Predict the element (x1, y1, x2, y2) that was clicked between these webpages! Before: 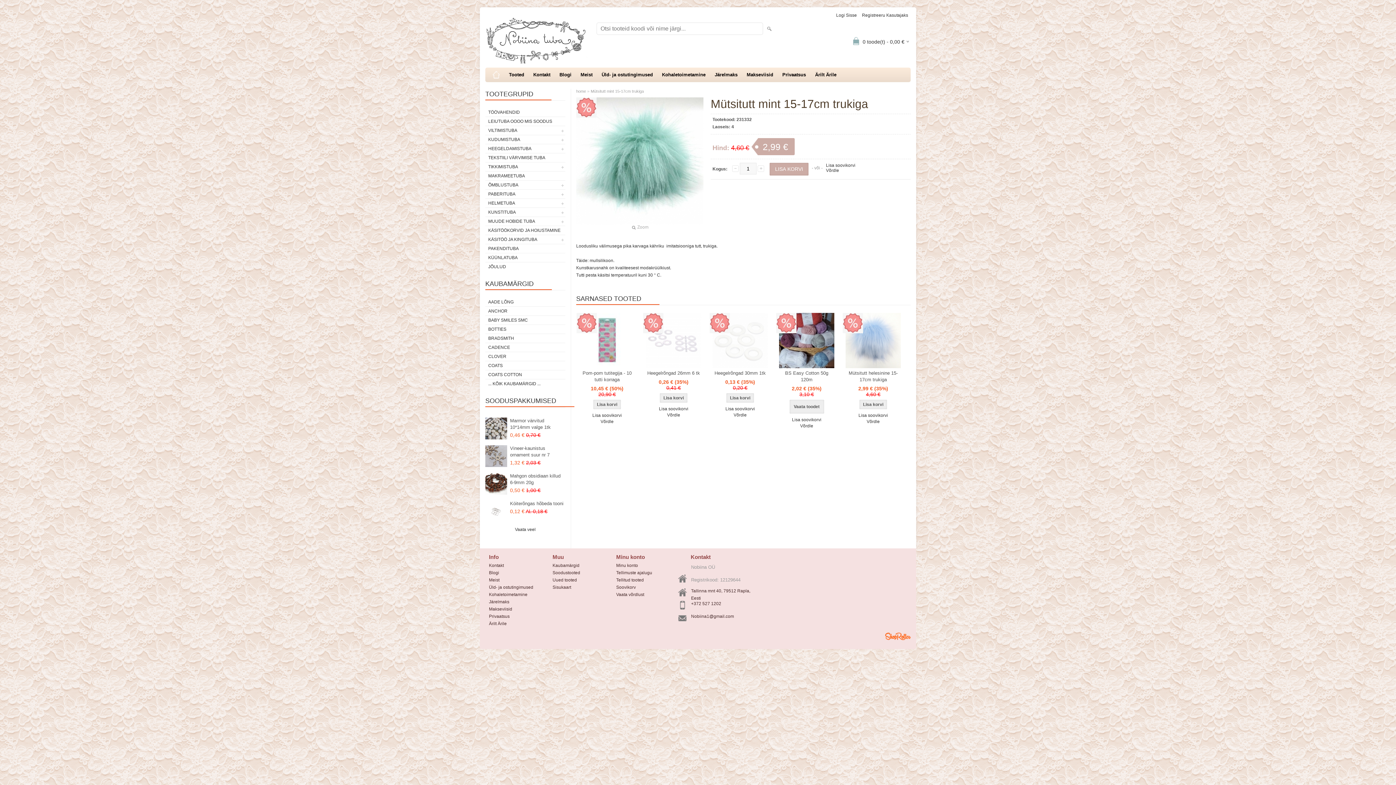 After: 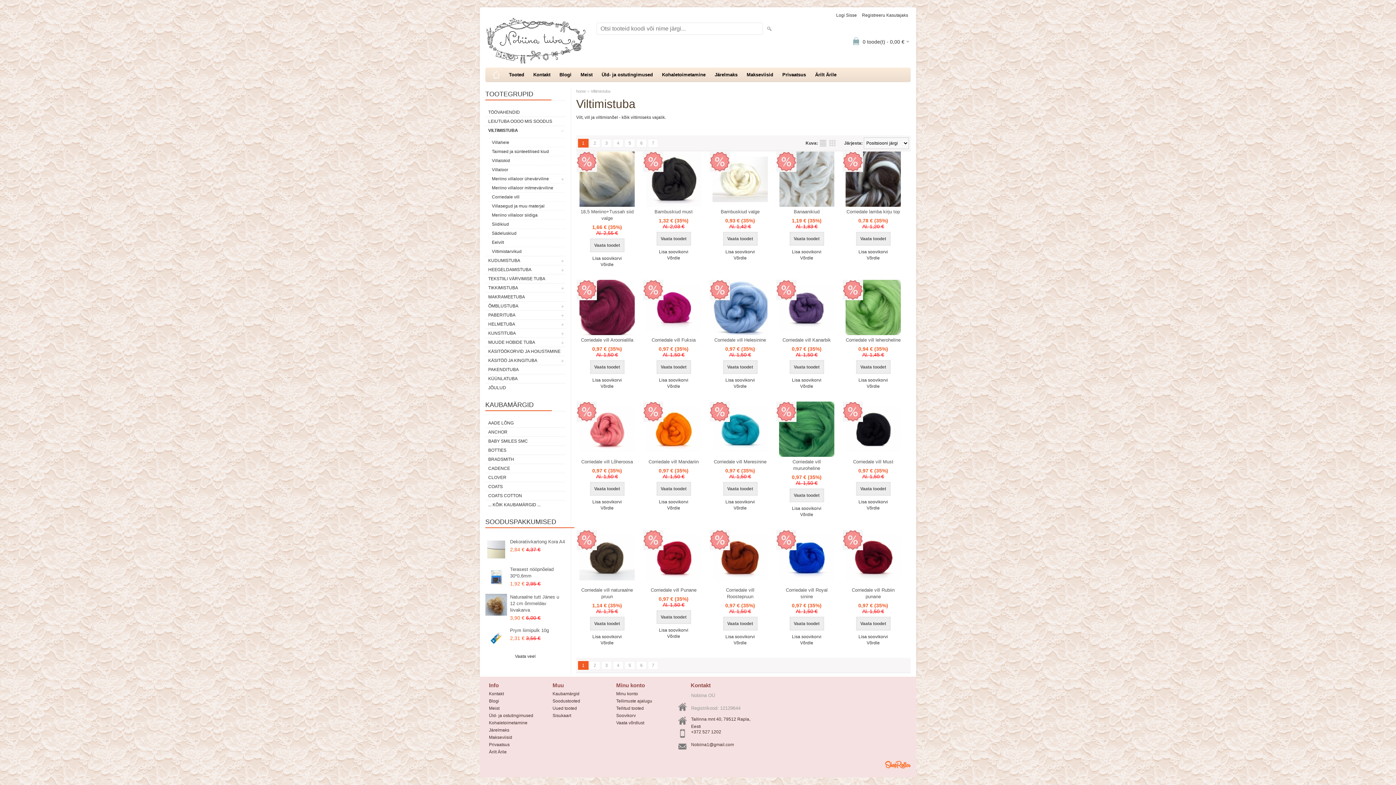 Action: label: VILTIMISTUBA bbox: (485, 126, 565, 134)